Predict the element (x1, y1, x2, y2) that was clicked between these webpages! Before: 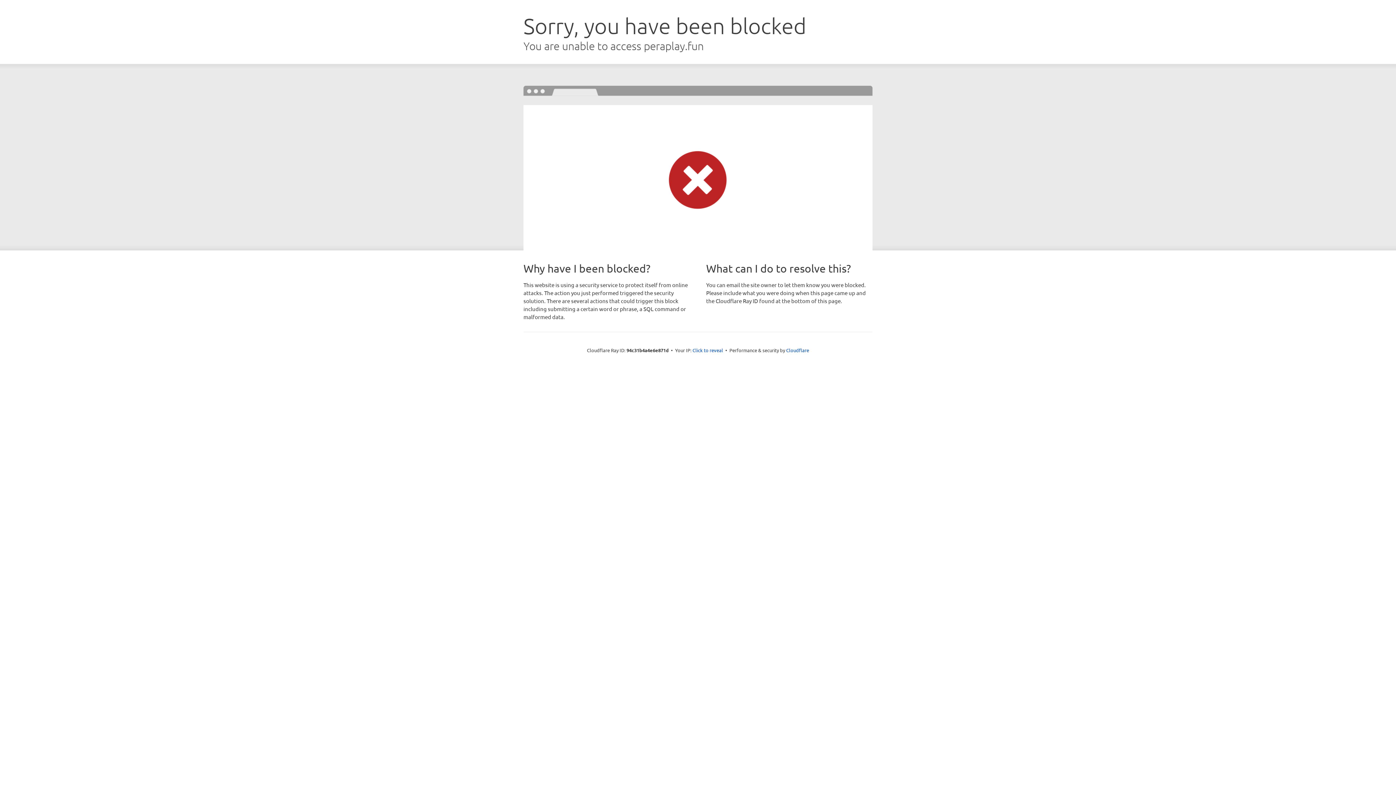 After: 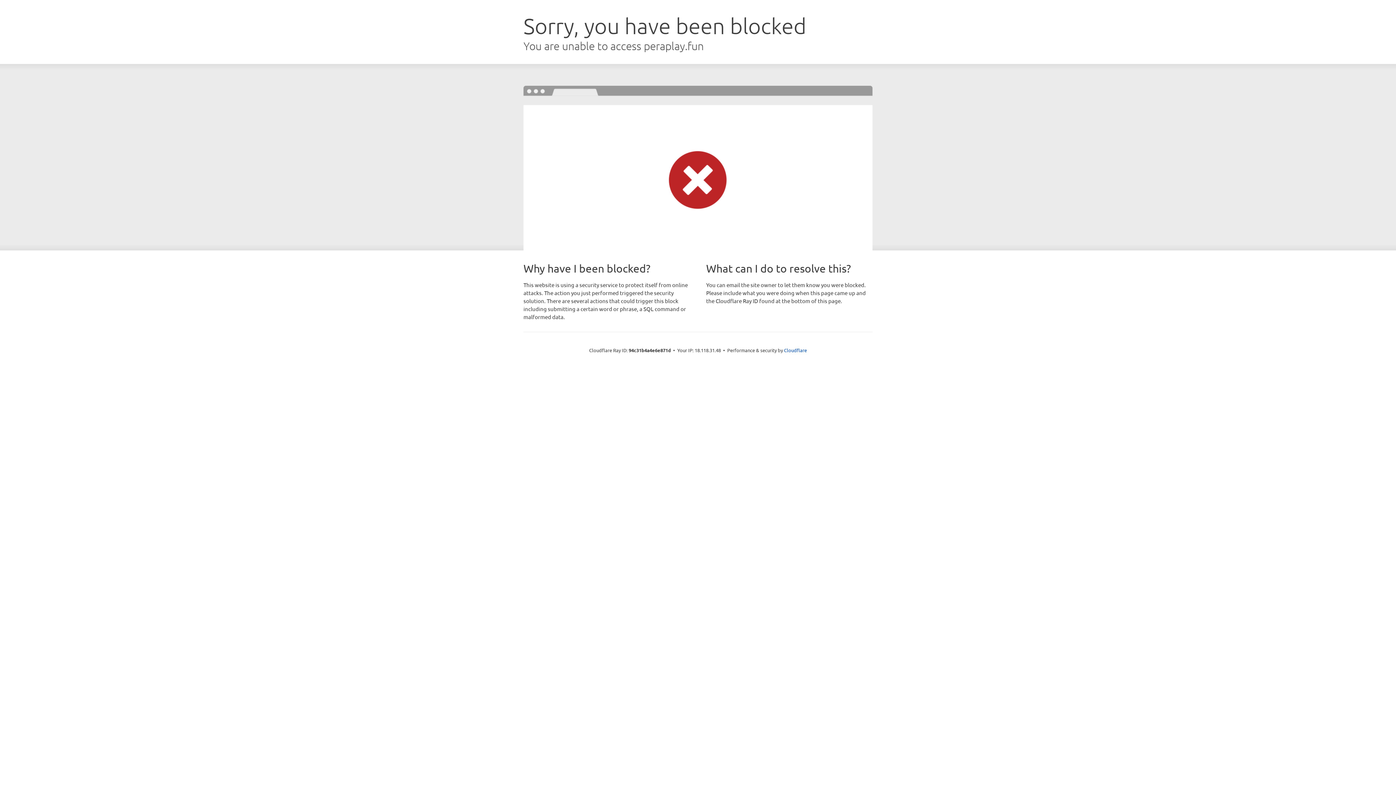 Action: bbox: (692, 346, 723, 353) label: Click to reveal